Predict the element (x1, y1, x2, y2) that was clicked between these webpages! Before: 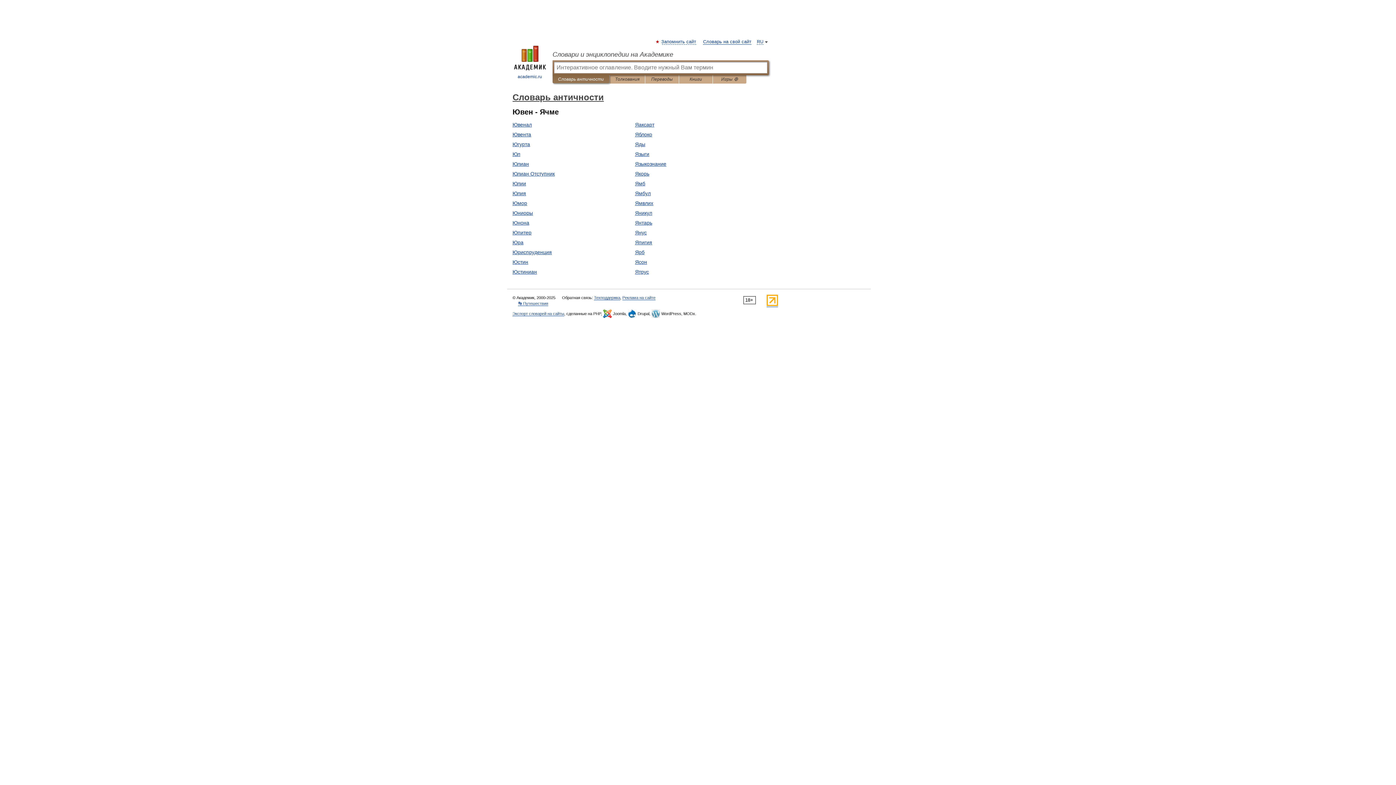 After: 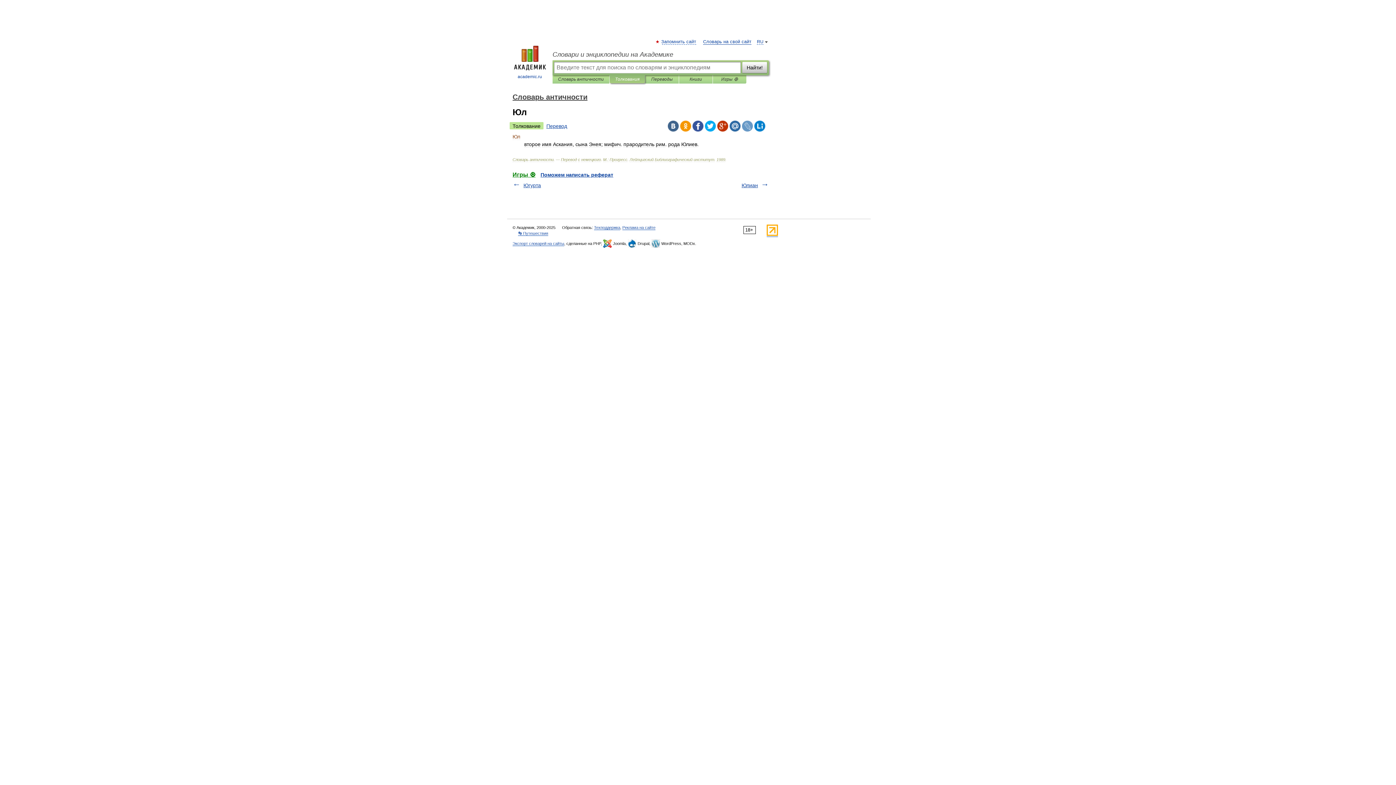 Action: label: Юл bbox: (512, 151, 520, 157)